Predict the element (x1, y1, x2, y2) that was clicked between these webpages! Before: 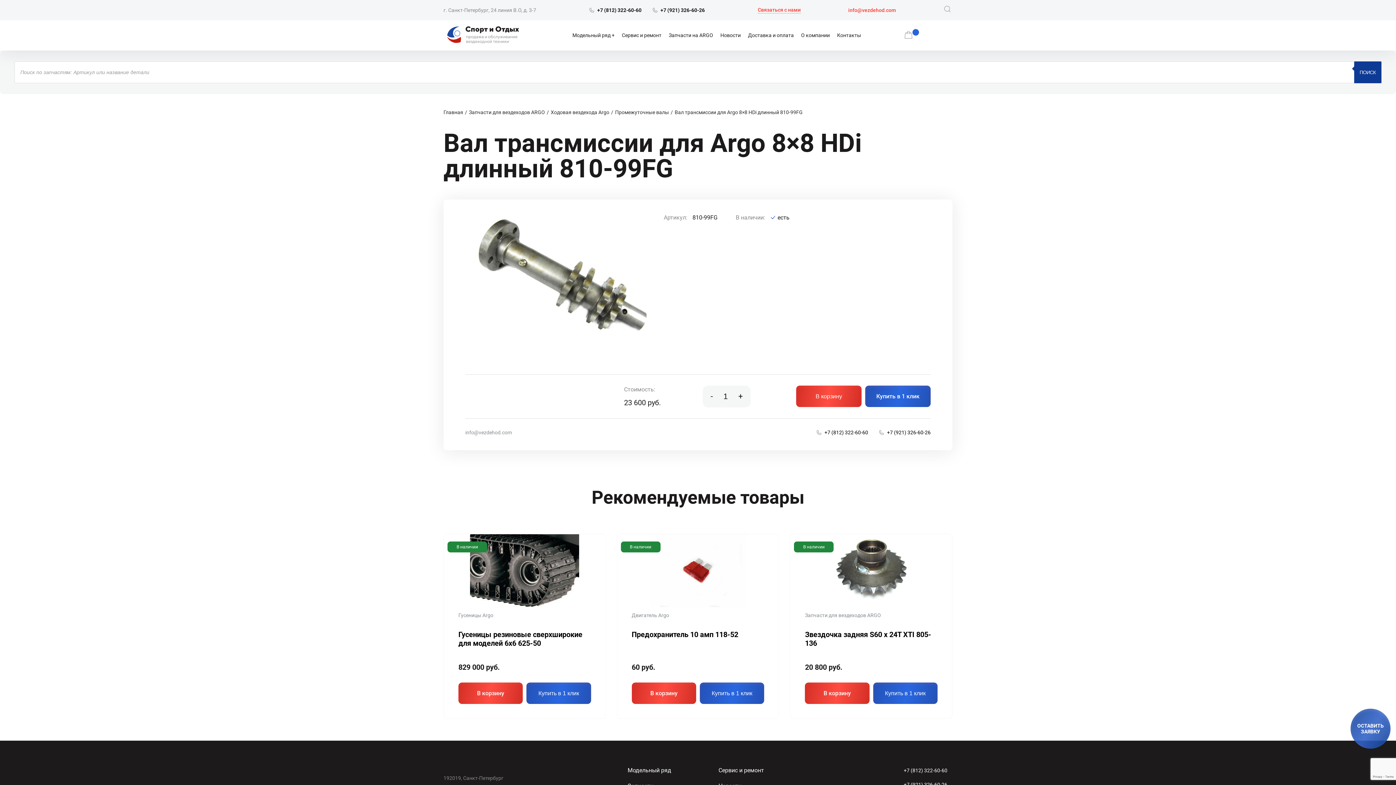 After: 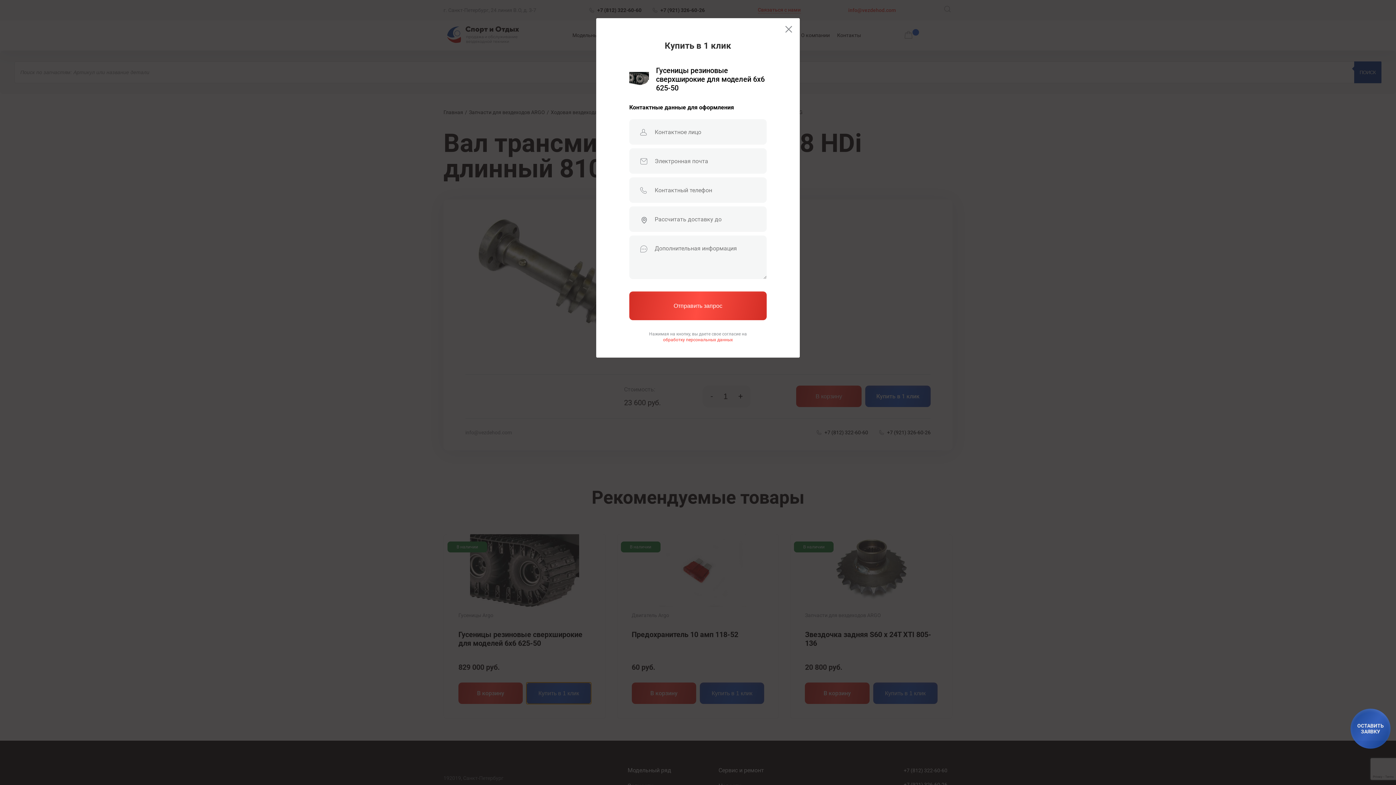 Action: label: Купить в 1 клик bbox: (526, 682, 591, 704)